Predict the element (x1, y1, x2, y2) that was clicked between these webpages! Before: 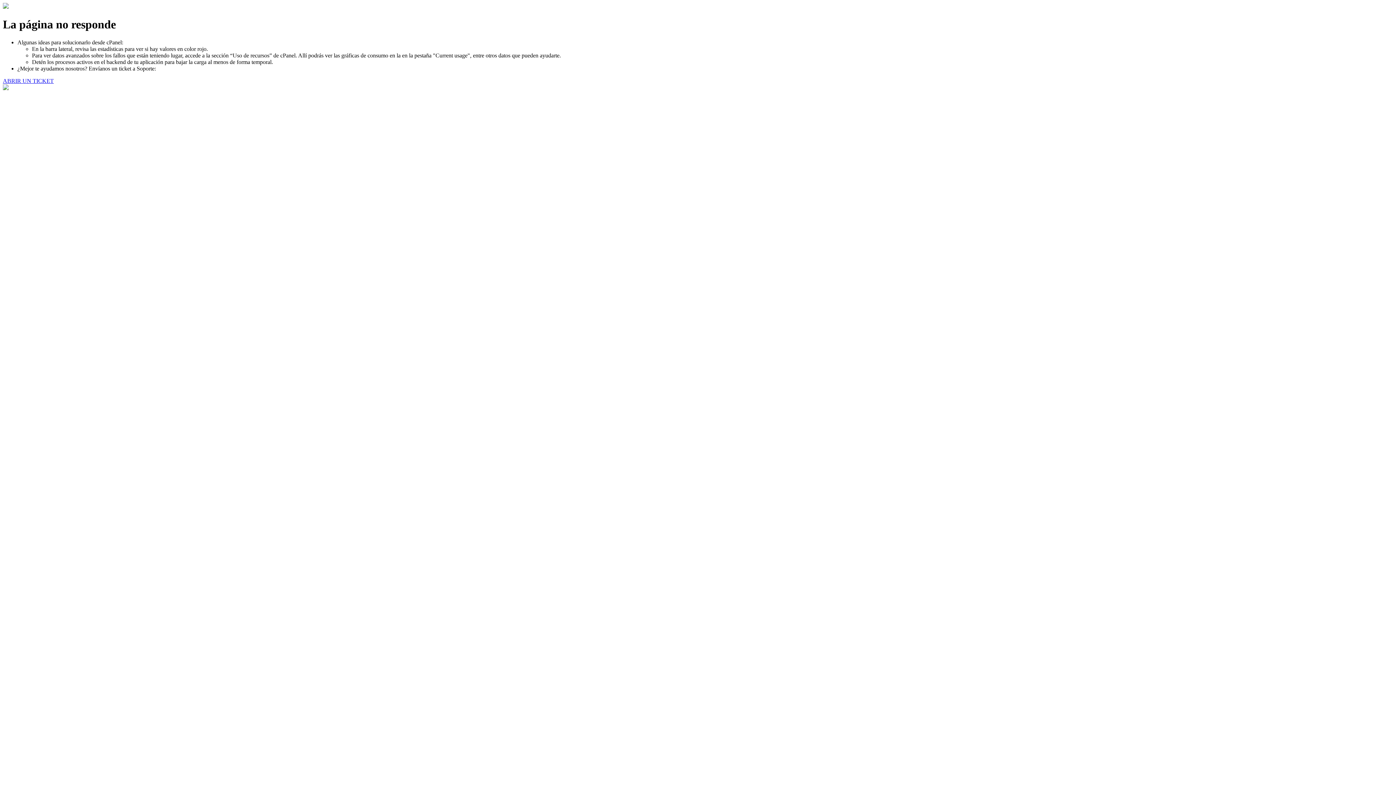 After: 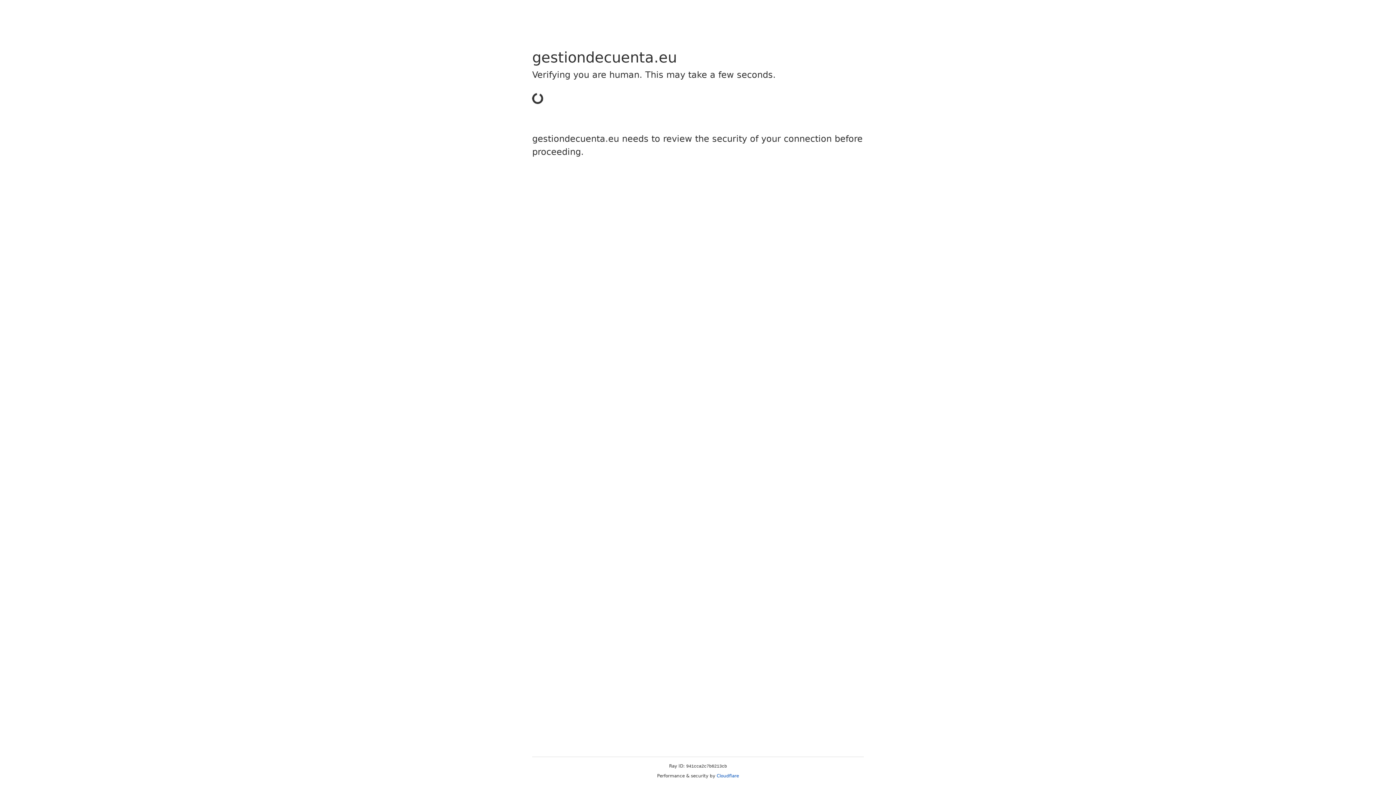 Action: bbox: (2, 77, 53, 83) label: ABRIR UN TICKET